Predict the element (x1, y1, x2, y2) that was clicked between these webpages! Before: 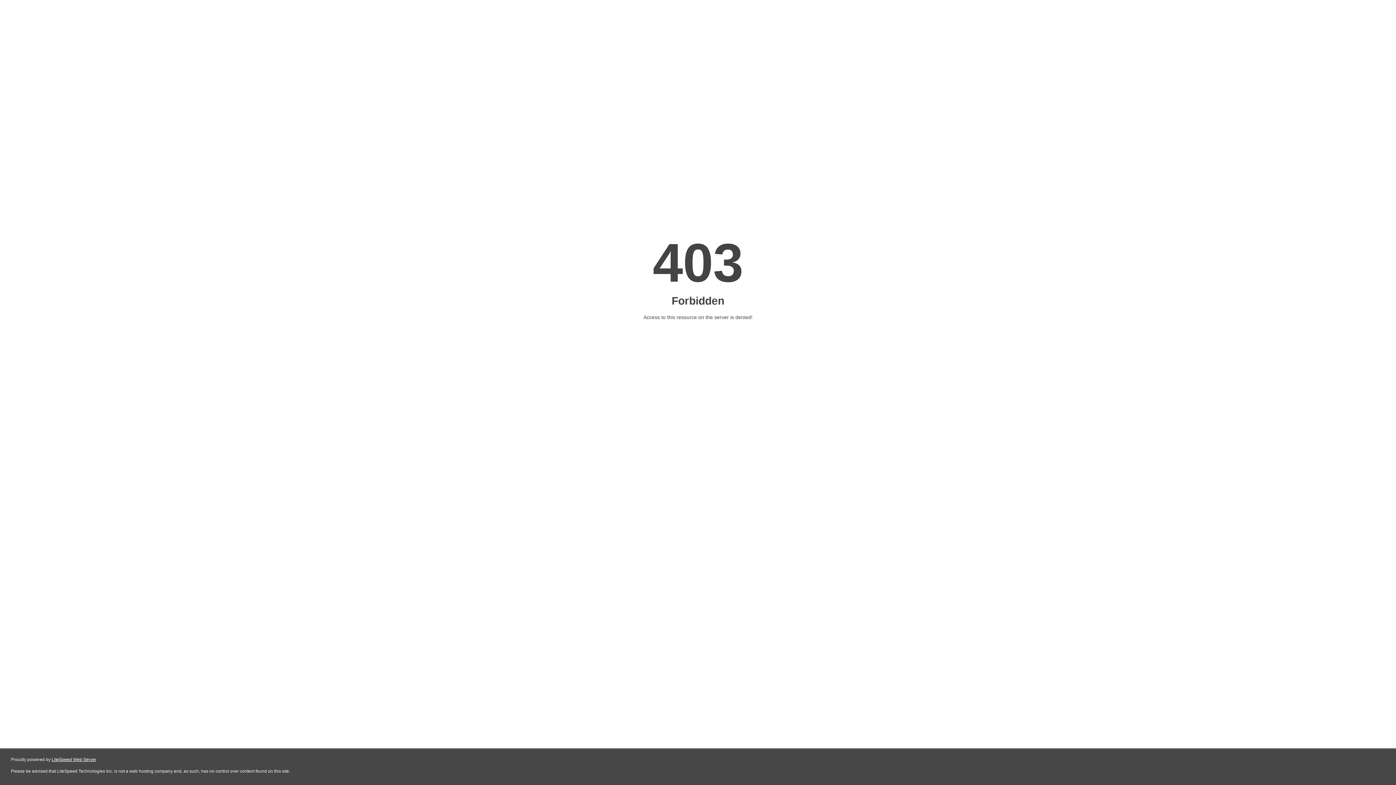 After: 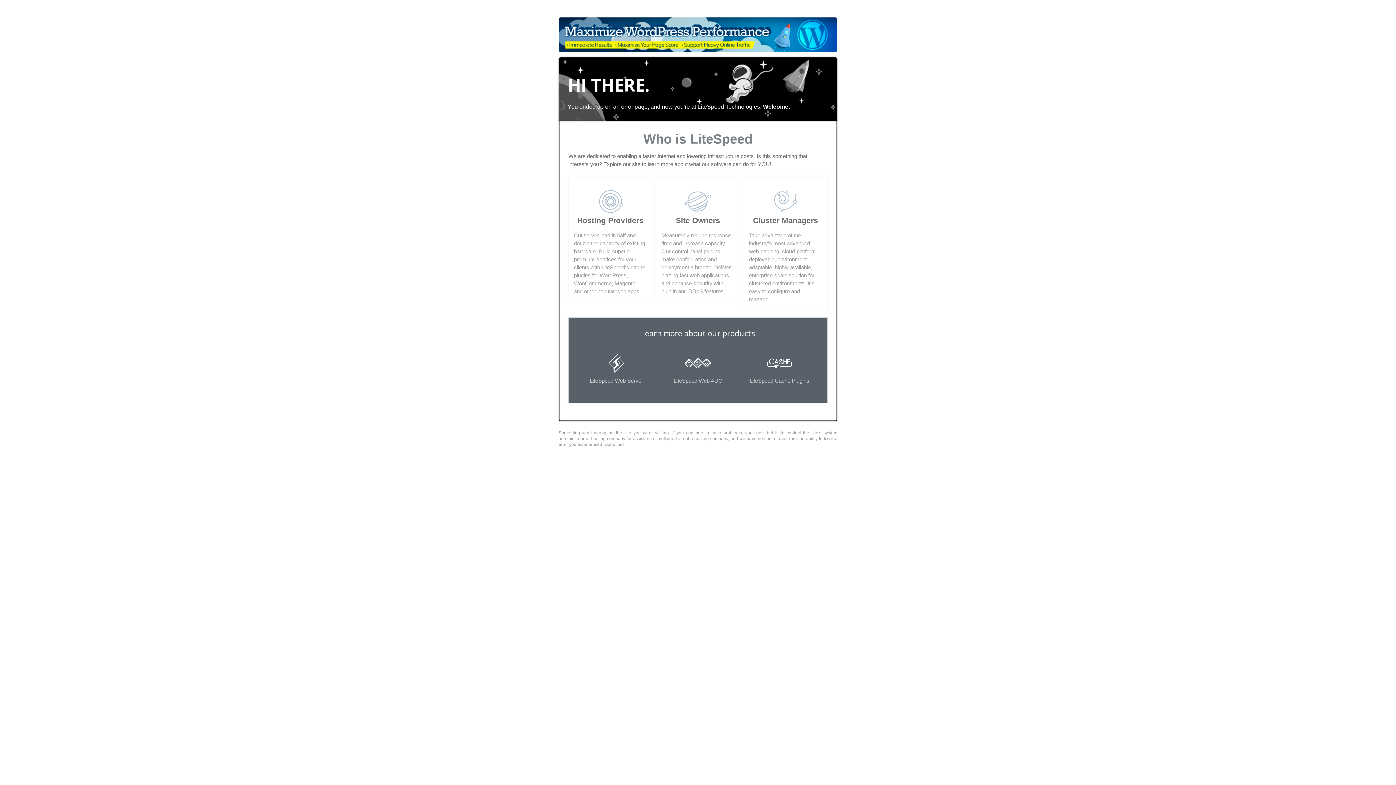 Action: label: LiteSpeed Web Server bbox: (51, 757, 96, 762)